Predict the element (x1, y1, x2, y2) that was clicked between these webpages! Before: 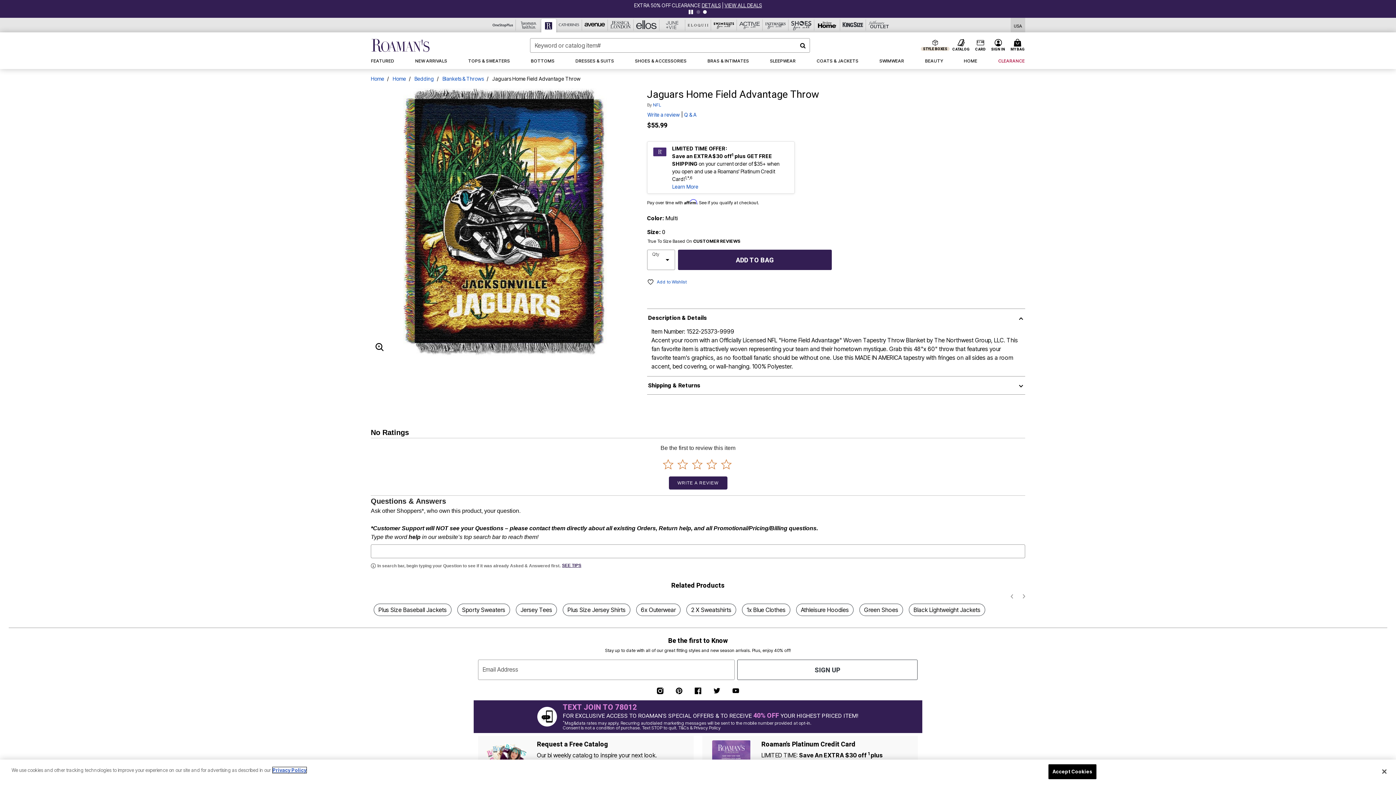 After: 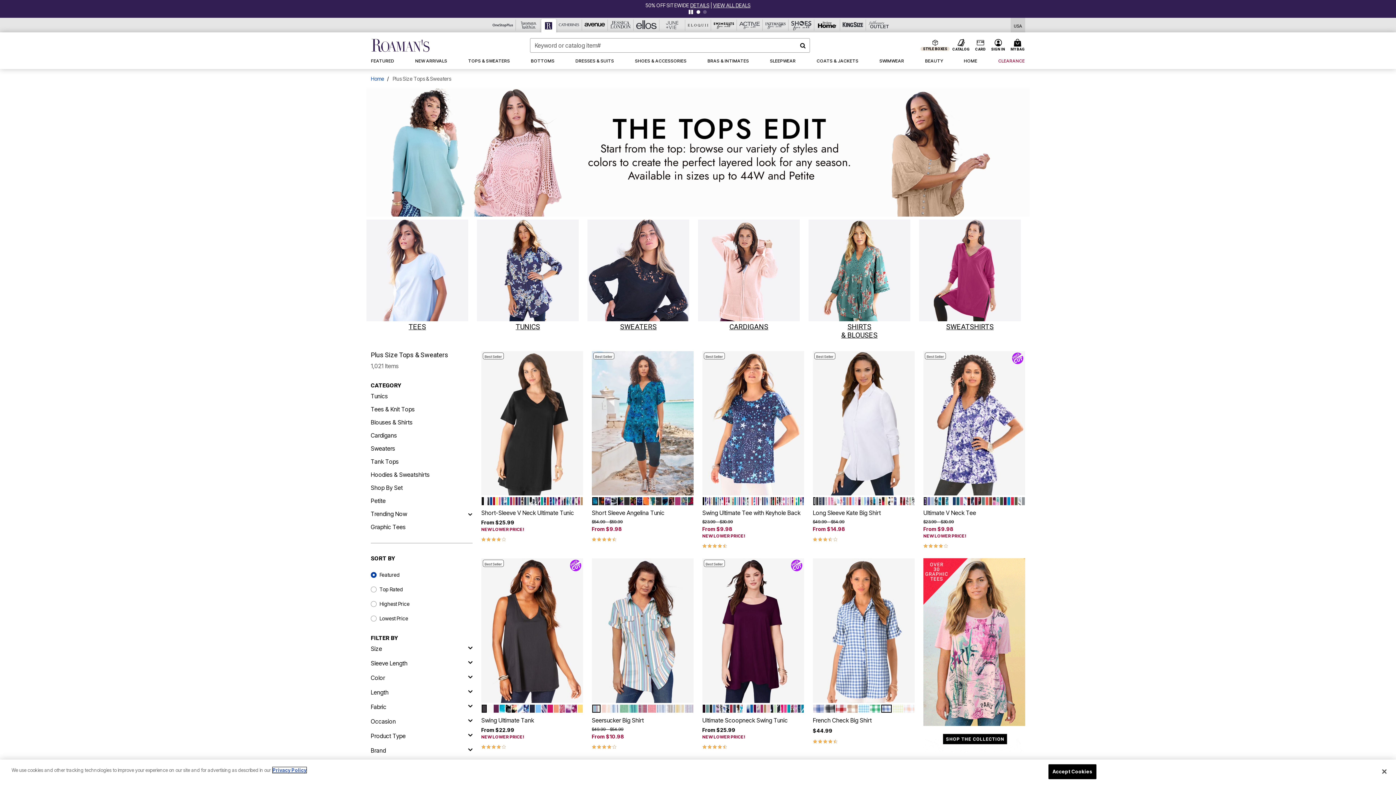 Action: label: TOPS & SWEATERS bbox: (463, 53, 514, 69)